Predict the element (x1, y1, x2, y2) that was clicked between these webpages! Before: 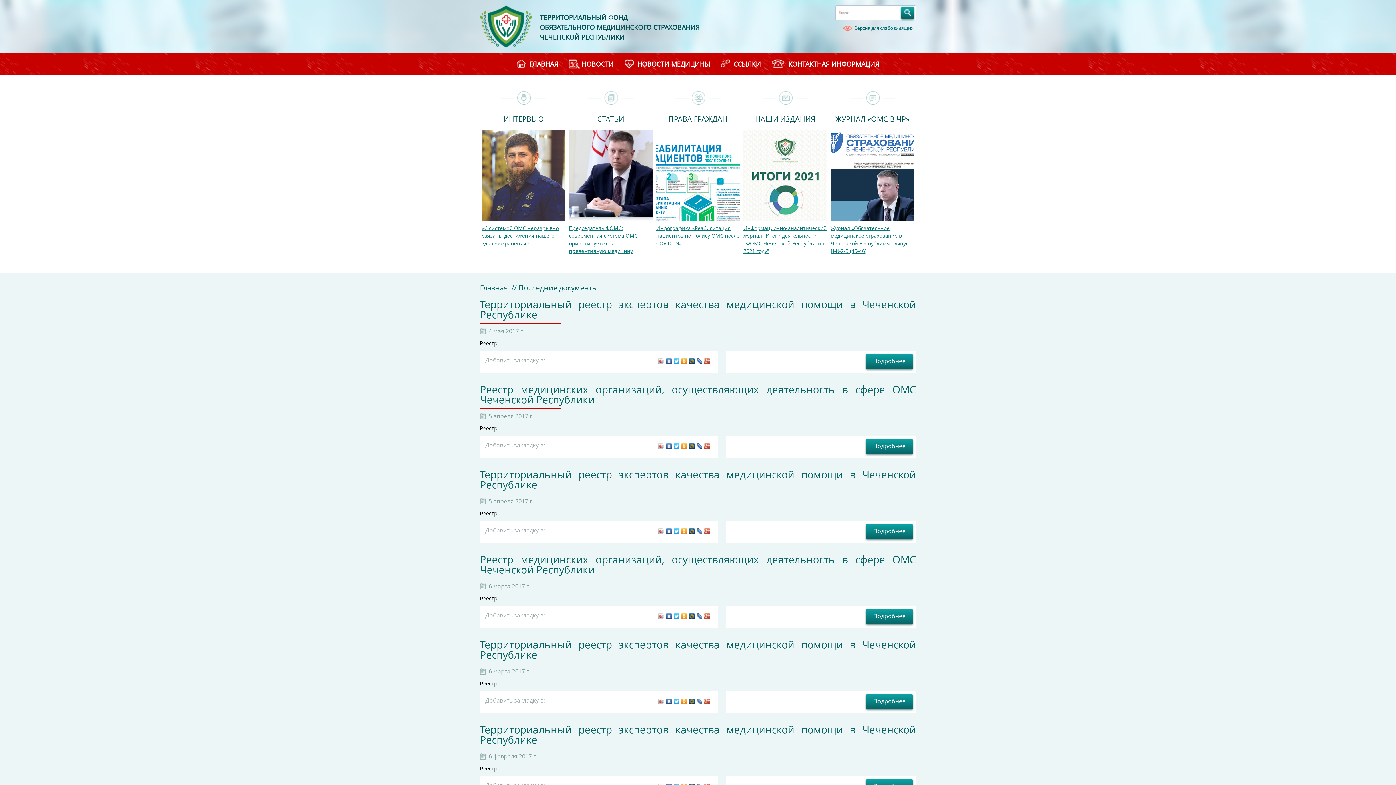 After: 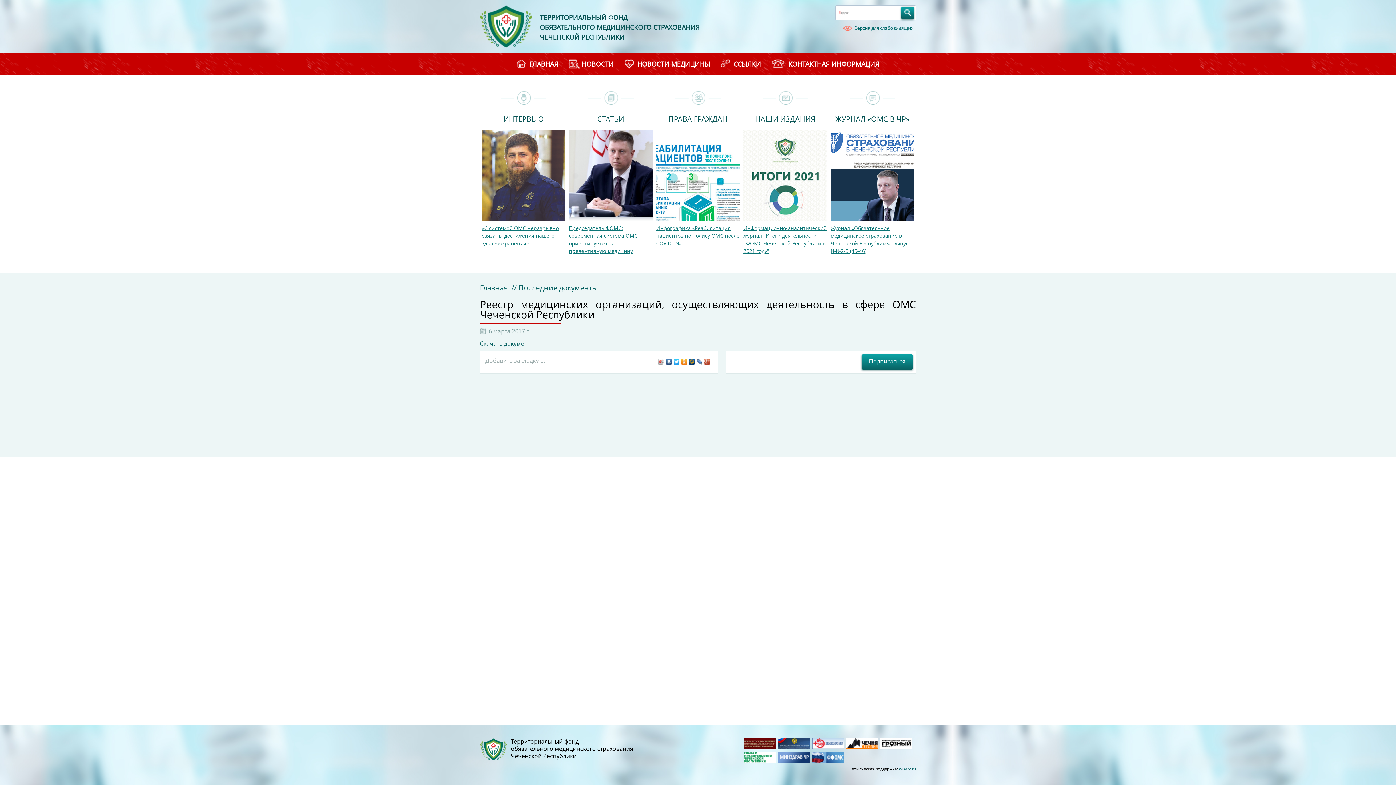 Action: label: Подробнее bbox: (866, 609, 913, 624)